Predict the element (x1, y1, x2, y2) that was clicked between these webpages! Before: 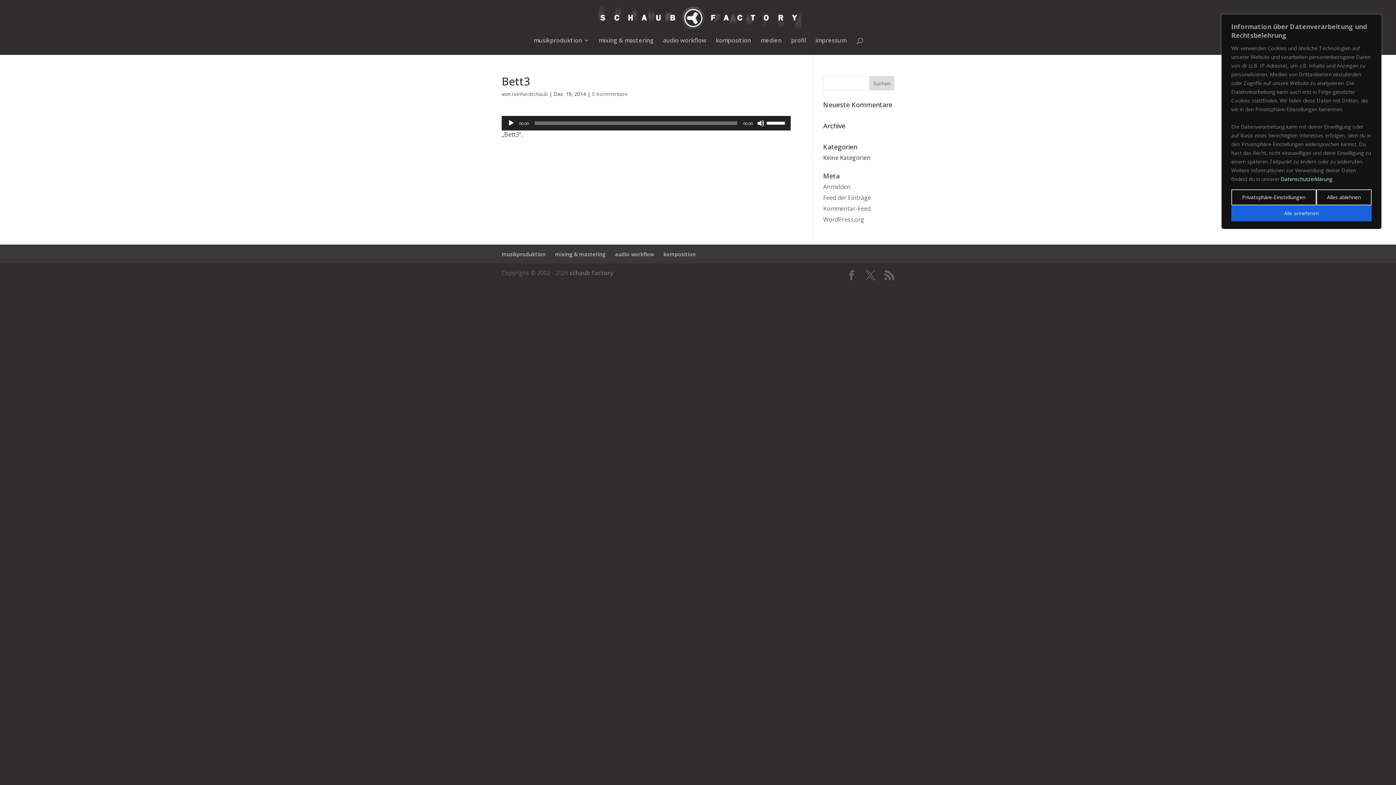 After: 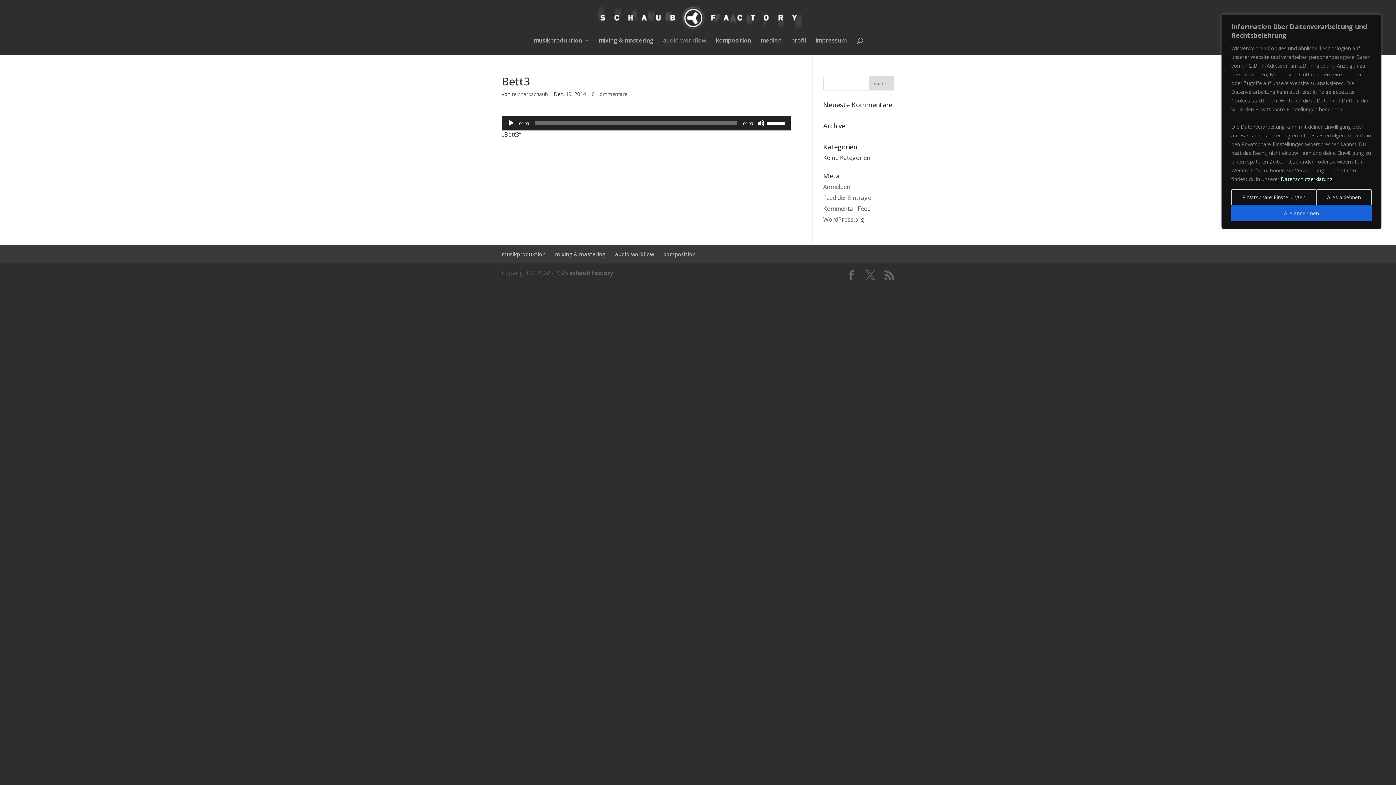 Action: label: audio workflow bbox: (663, 37, 706, 54)